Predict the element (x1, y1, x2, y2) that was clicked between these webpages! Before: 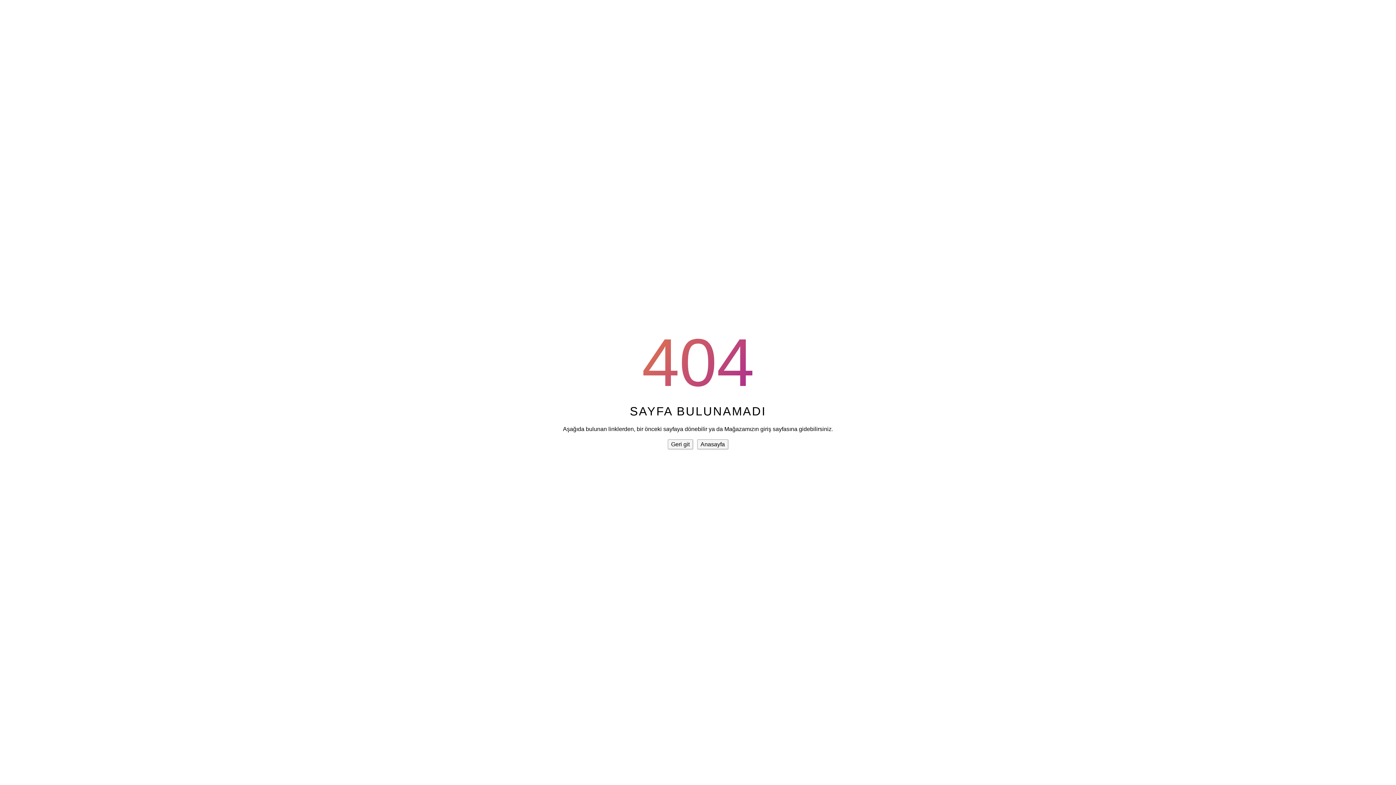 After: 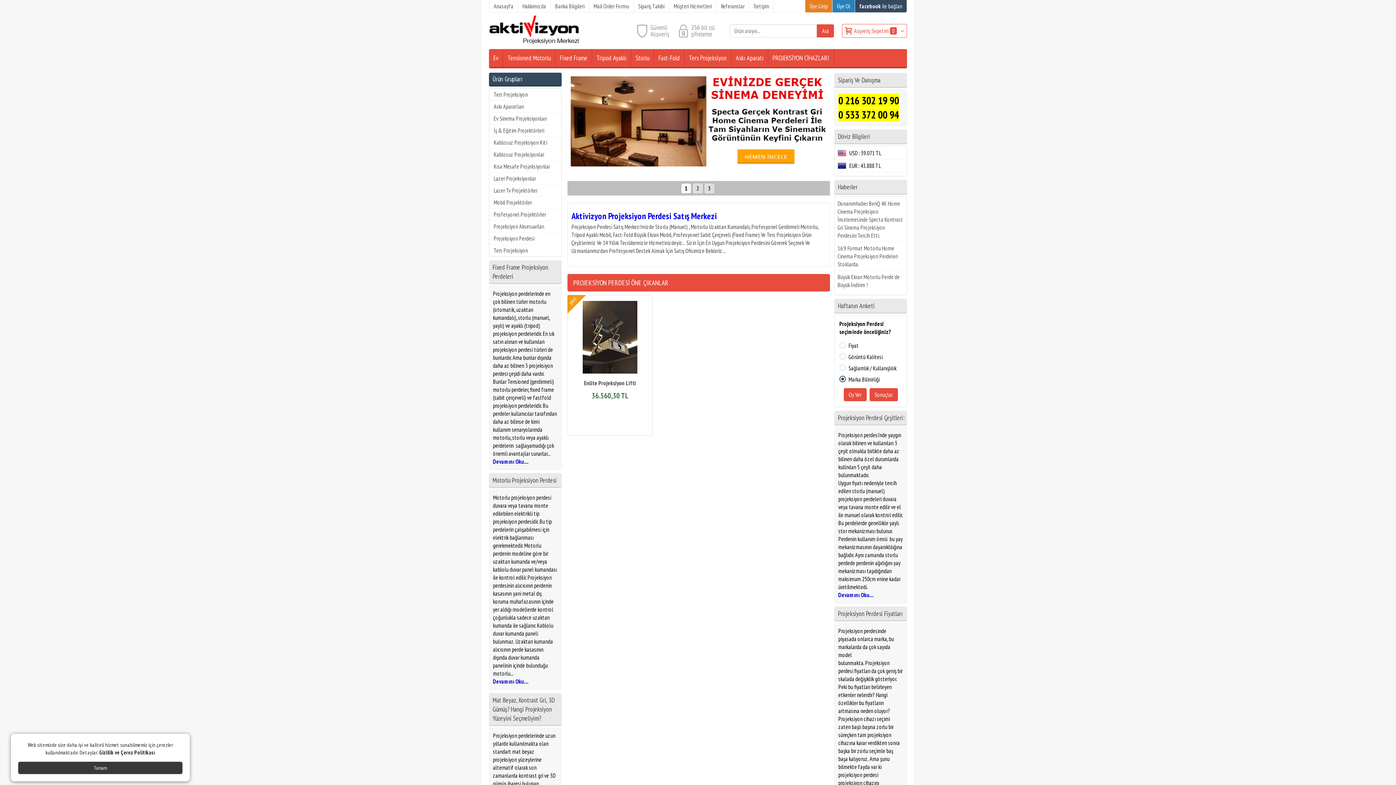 Action: bbox: (697, 439, 728, 449) label: Anasayfa